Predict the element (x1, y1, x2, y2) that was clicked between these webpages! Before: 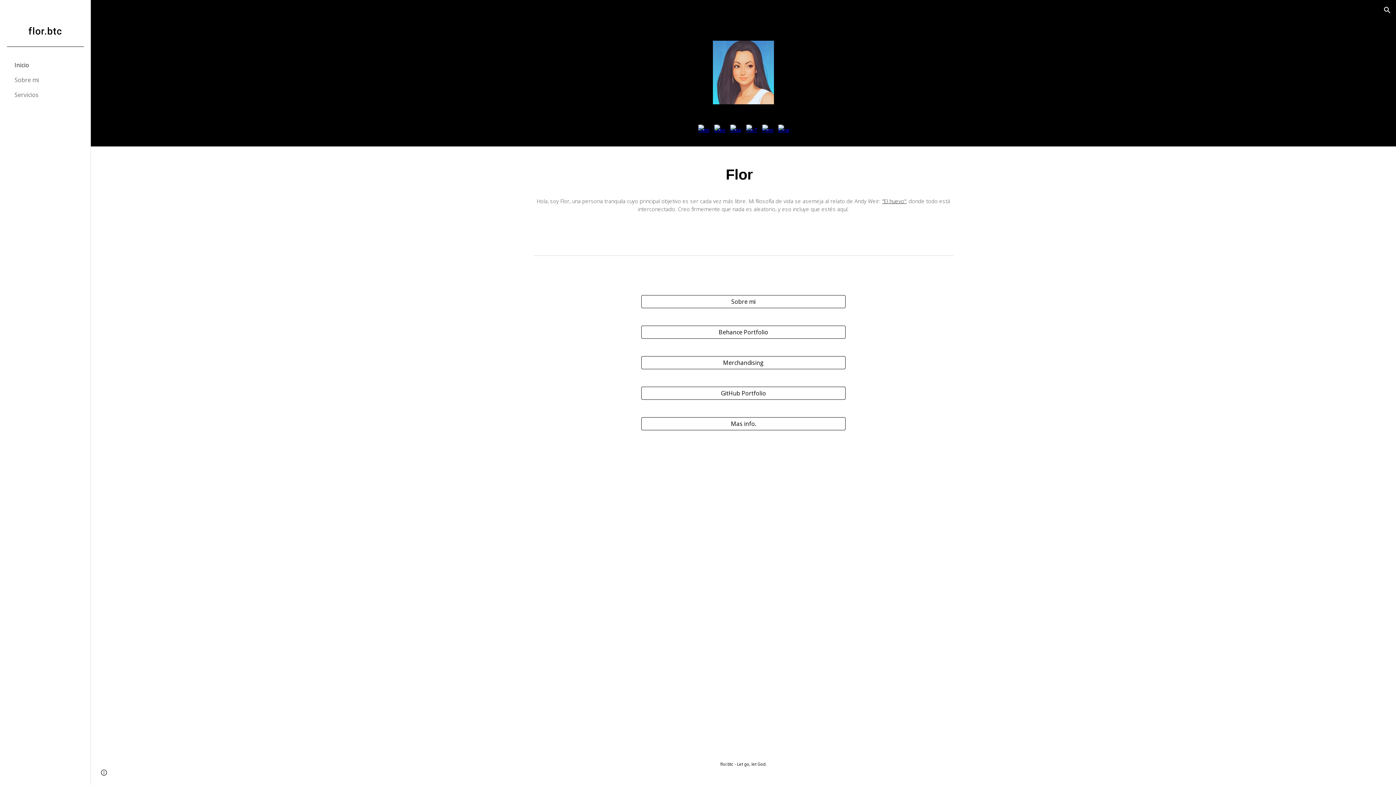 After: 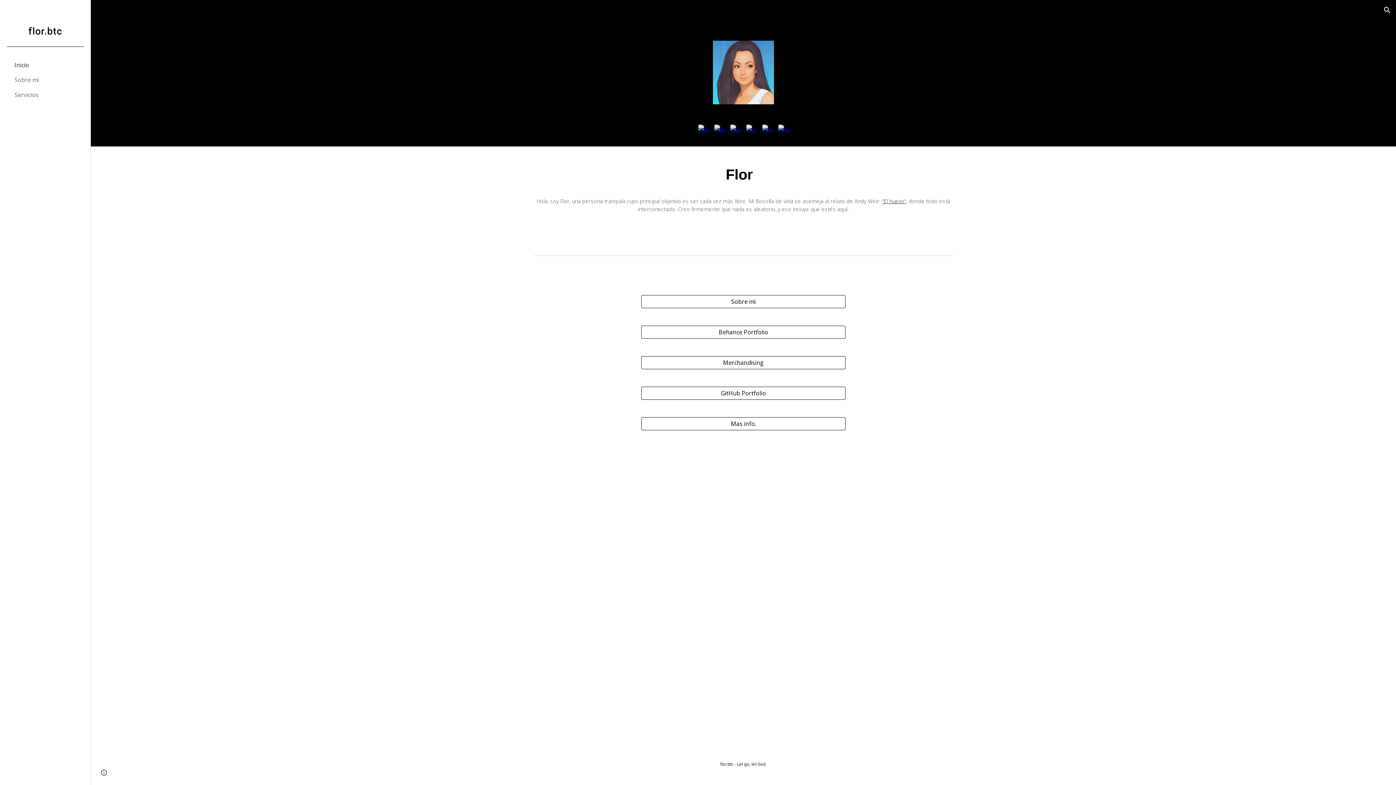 Action: bbox: (761, 124, 773, 135)